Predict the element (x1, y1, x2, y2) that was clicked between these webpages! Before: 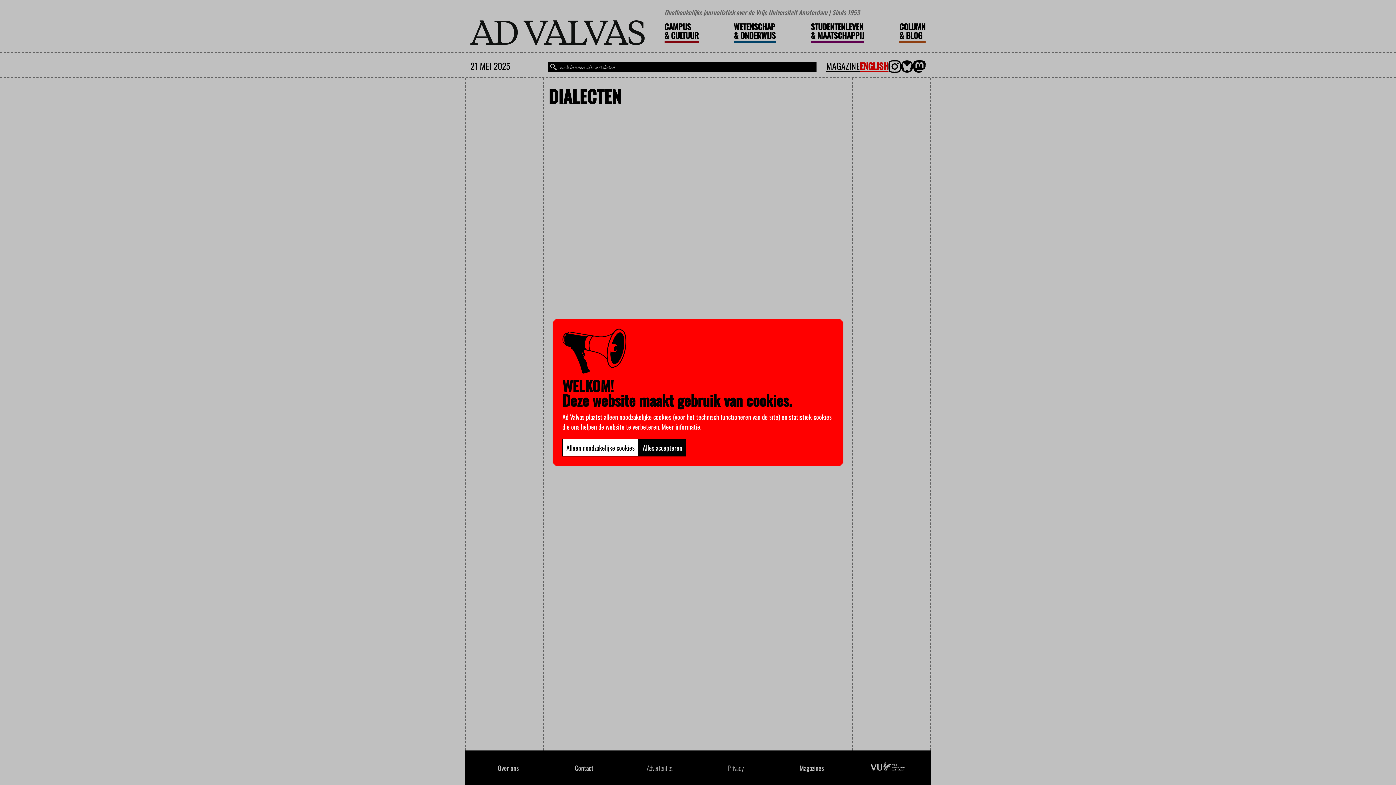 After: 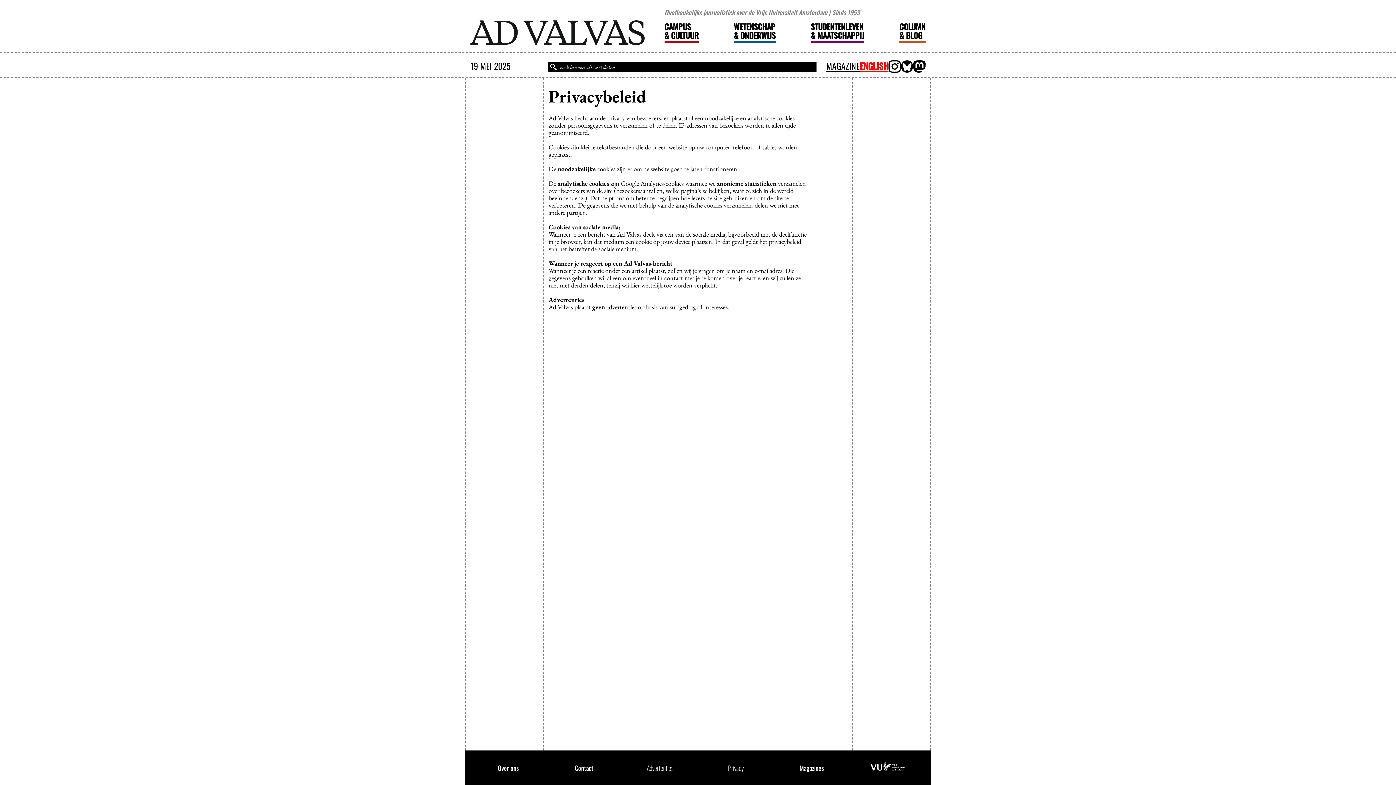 Action: bbox: (661, 422, 700, 431) label: Meer informatie